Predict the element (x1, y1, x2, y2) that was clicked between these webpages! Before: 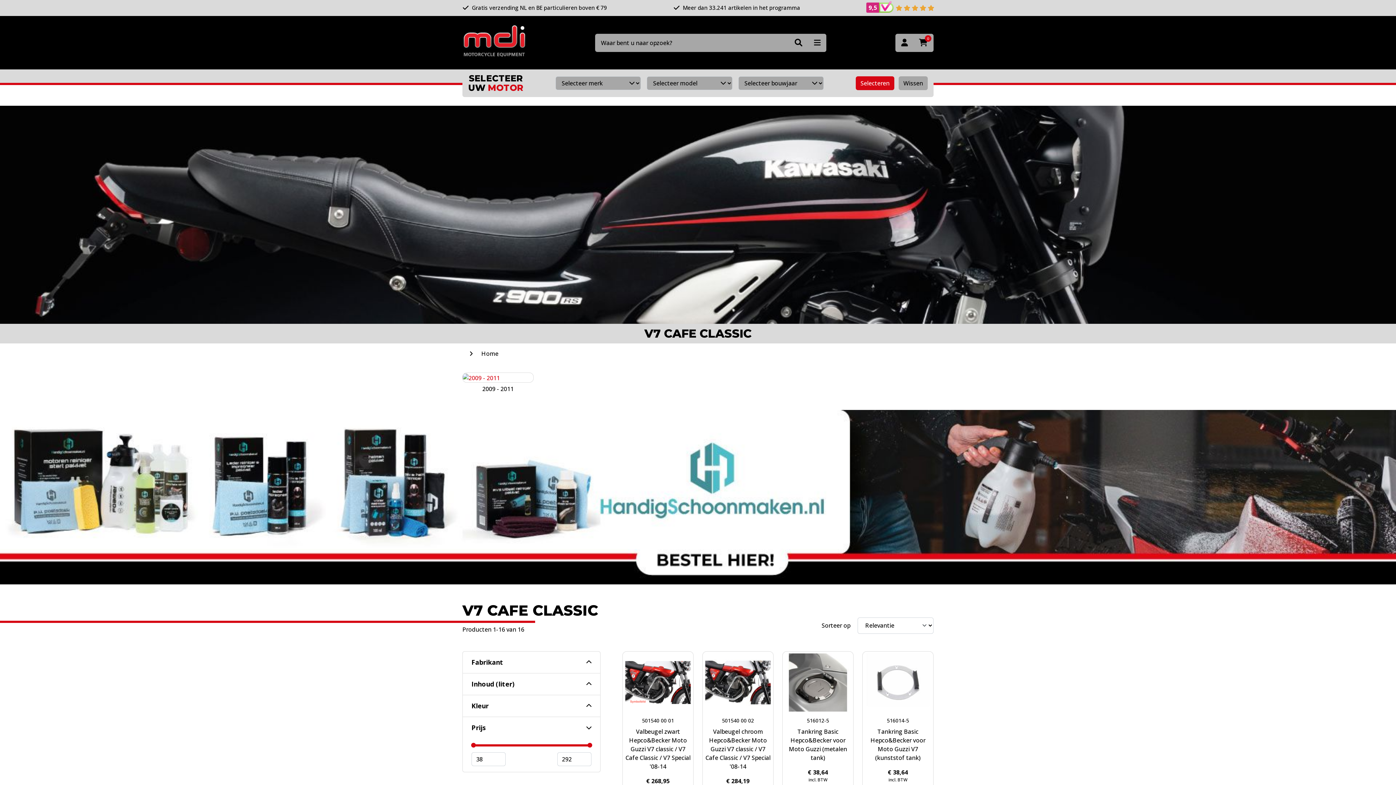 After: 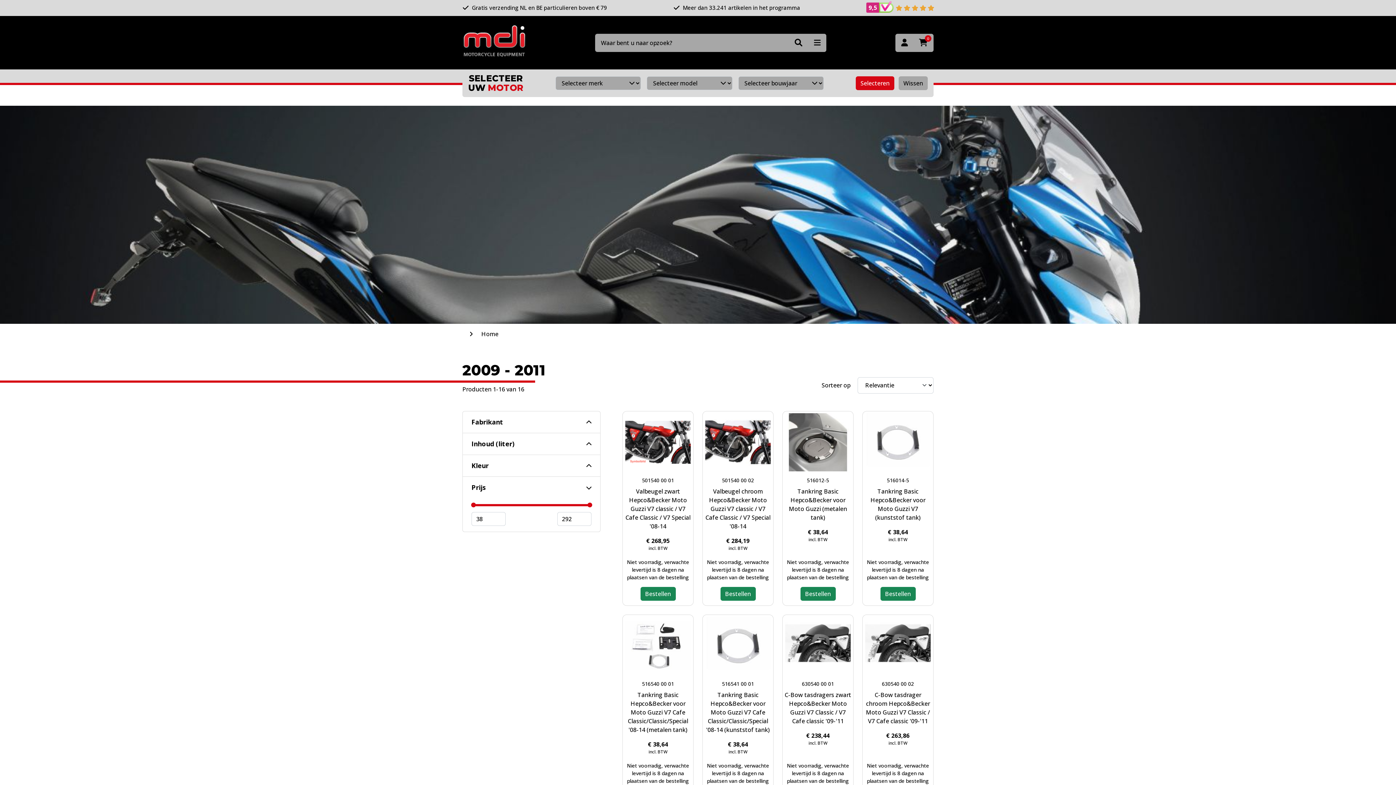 Action: label: 2009 - 2011 bbox: (462, 372, 533, 392)